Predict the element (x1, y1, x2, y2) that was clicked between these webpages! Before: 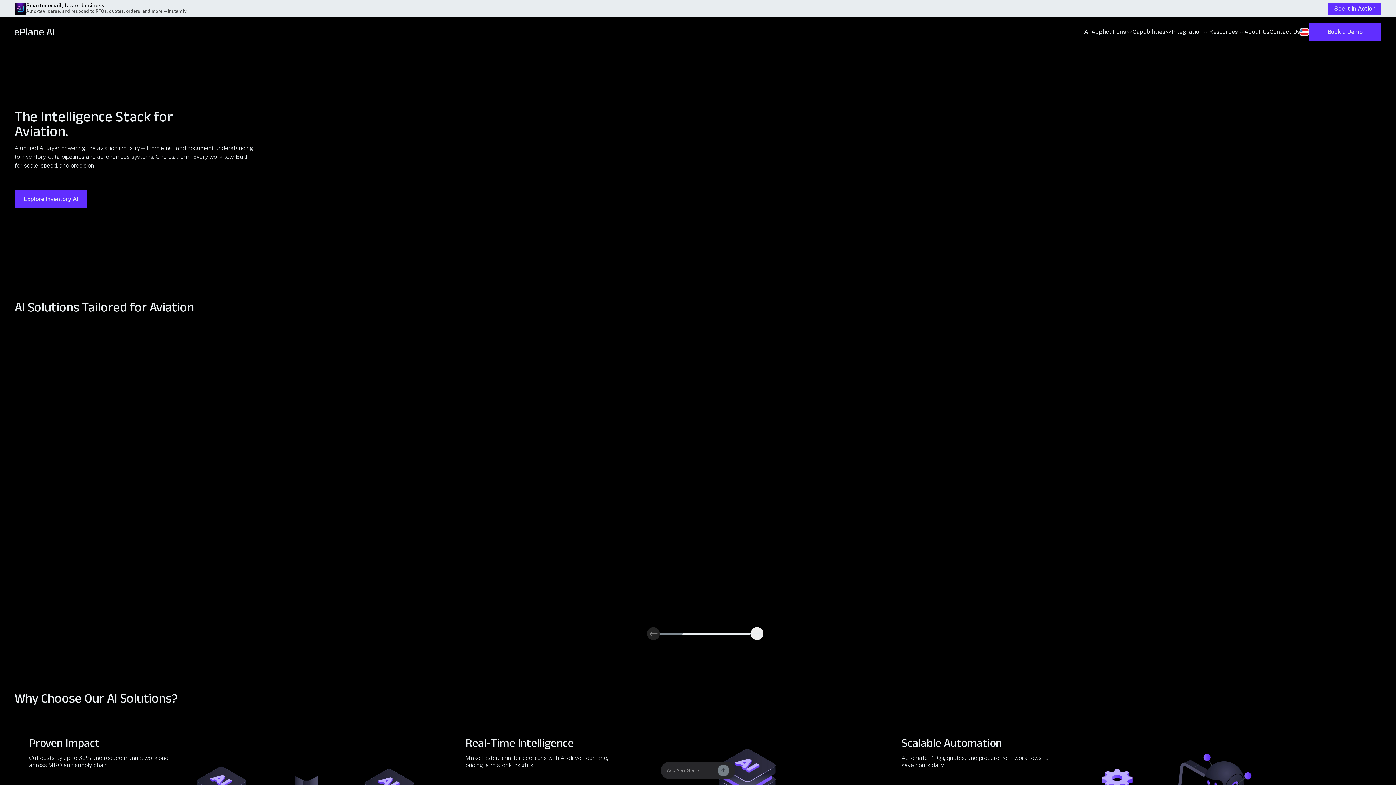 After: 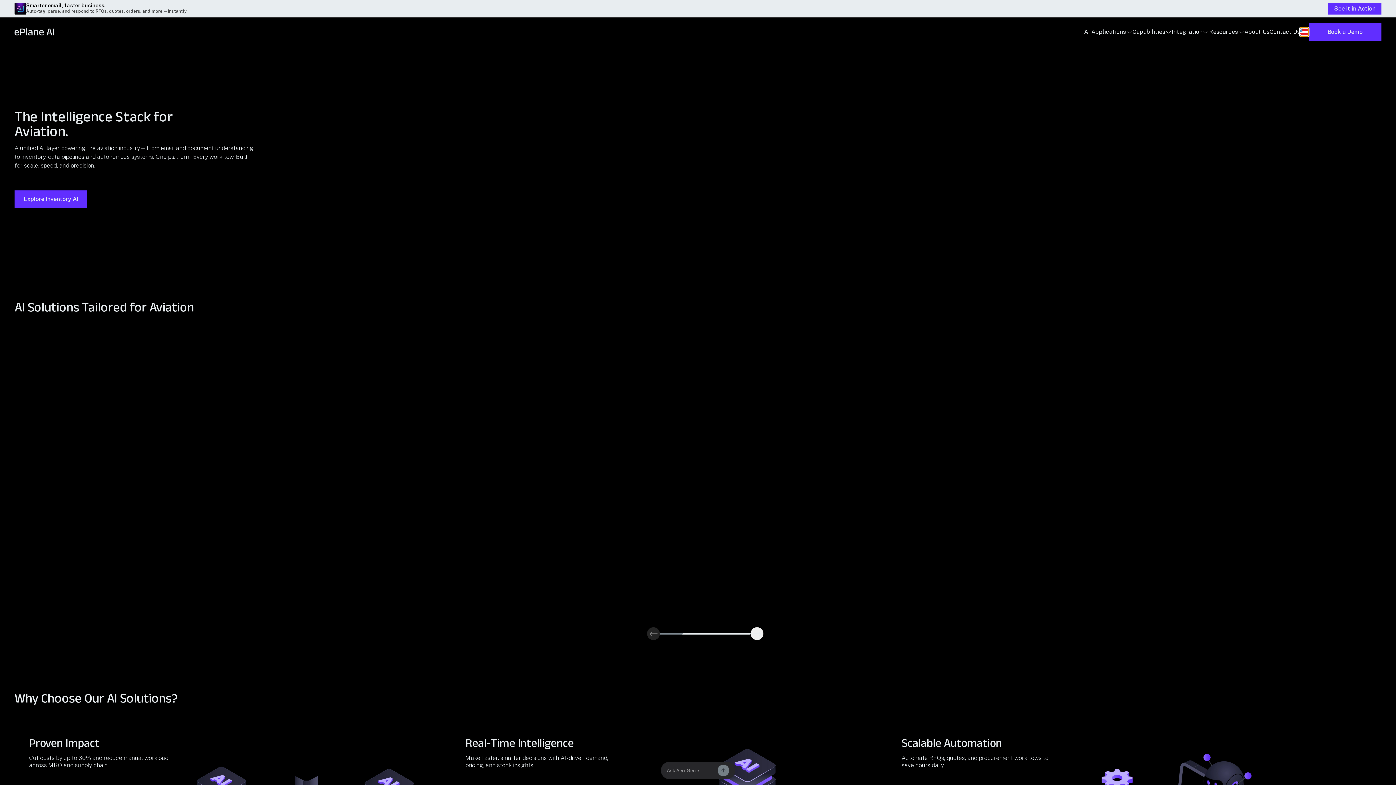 Action: bbox: (1300, 27, 1309, 36)